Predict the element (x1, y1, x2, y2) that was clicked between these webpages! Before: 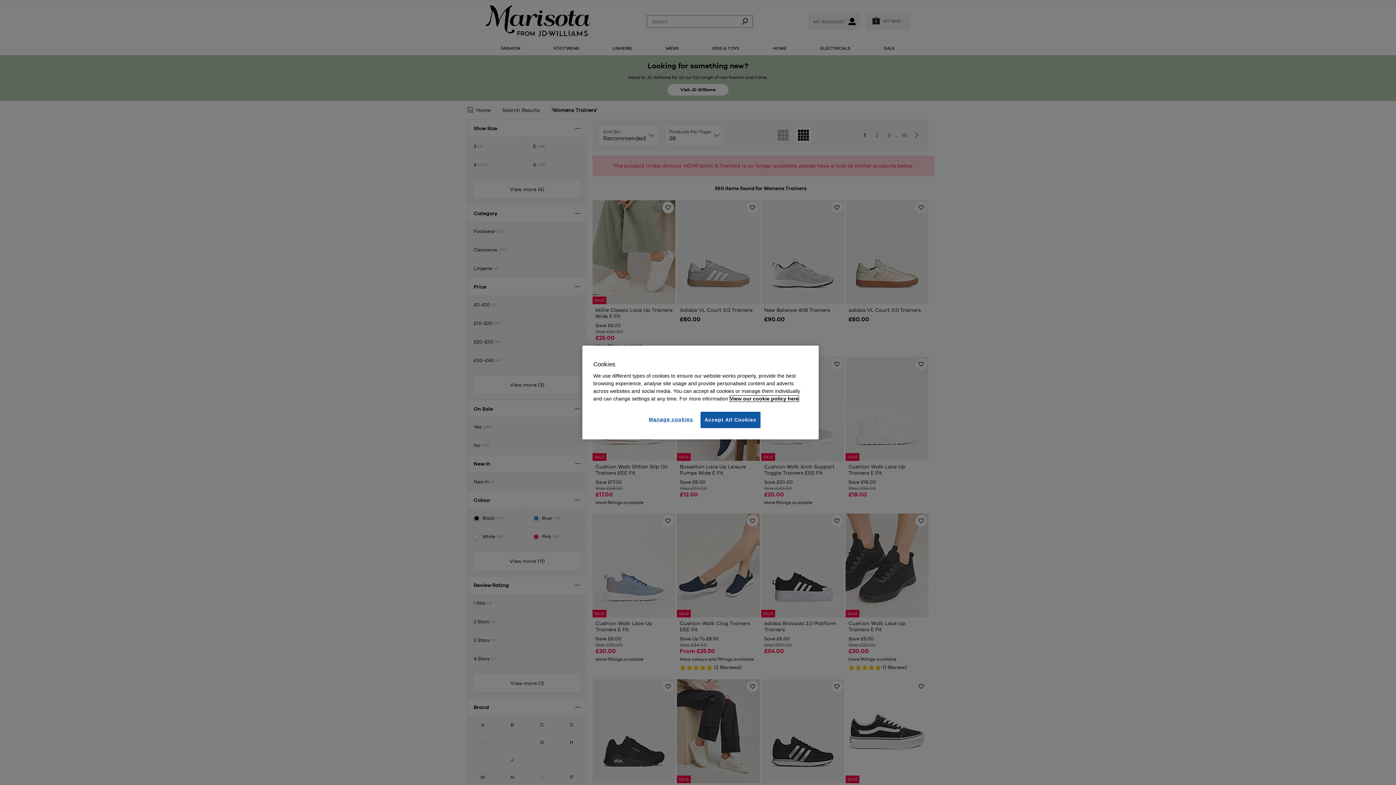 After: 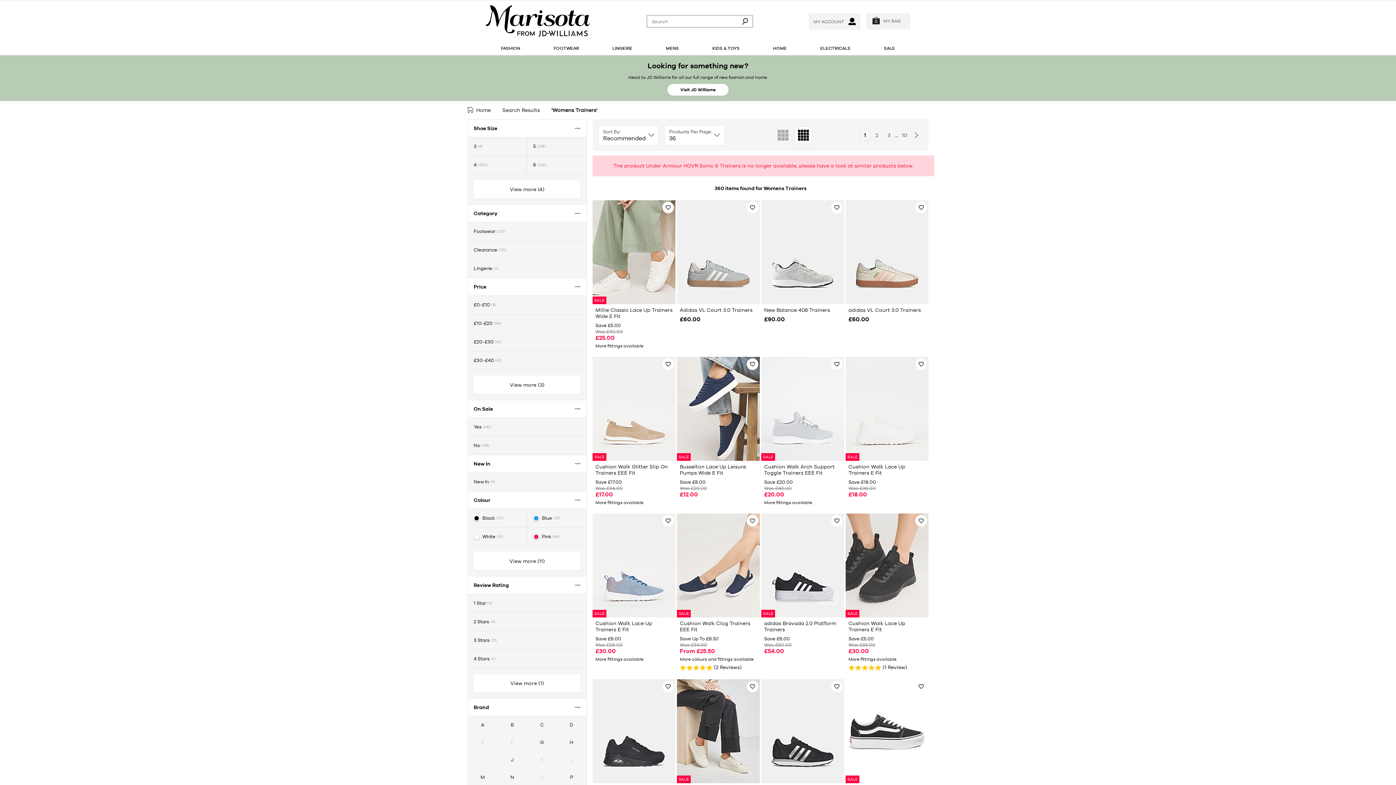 Action: bbox: (700, 412, 760, 428) label: Accept All Cookies